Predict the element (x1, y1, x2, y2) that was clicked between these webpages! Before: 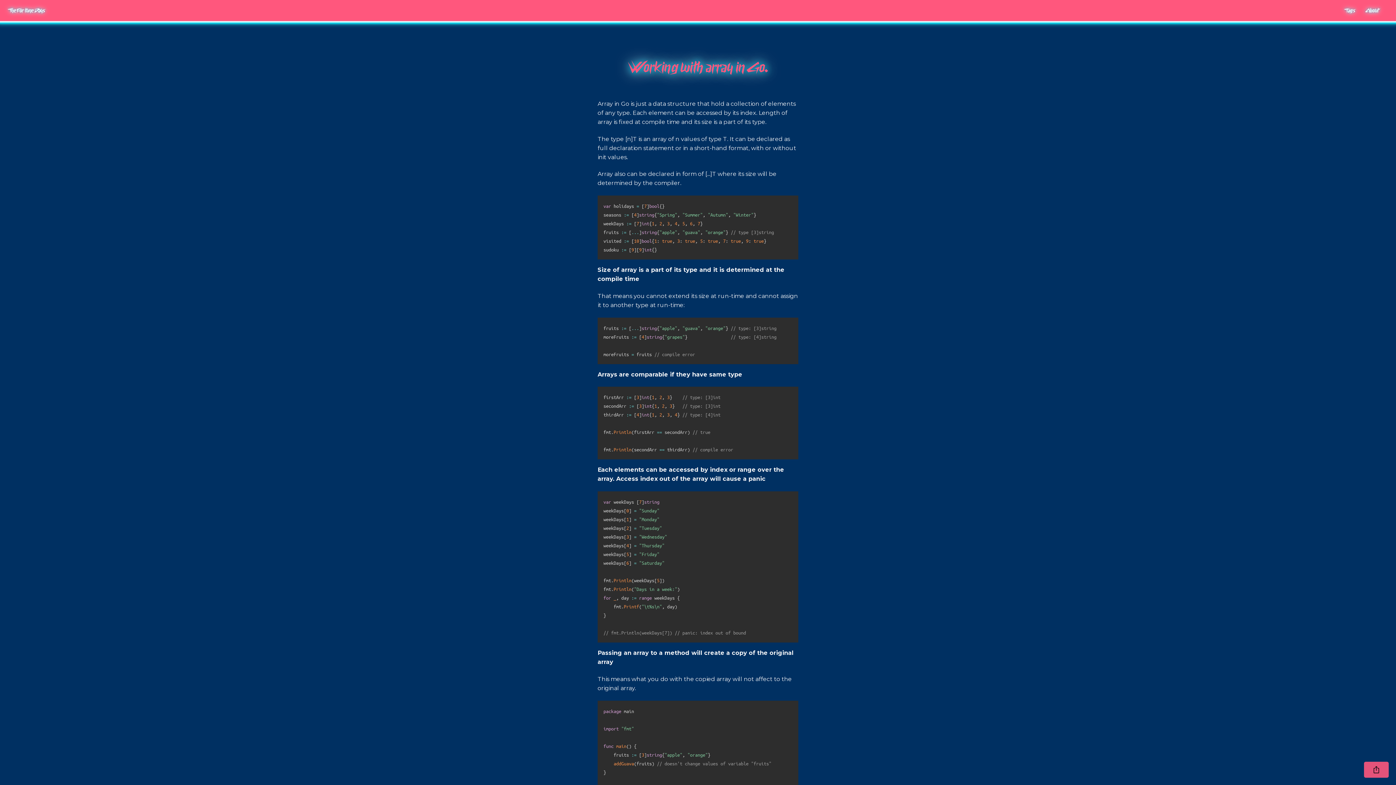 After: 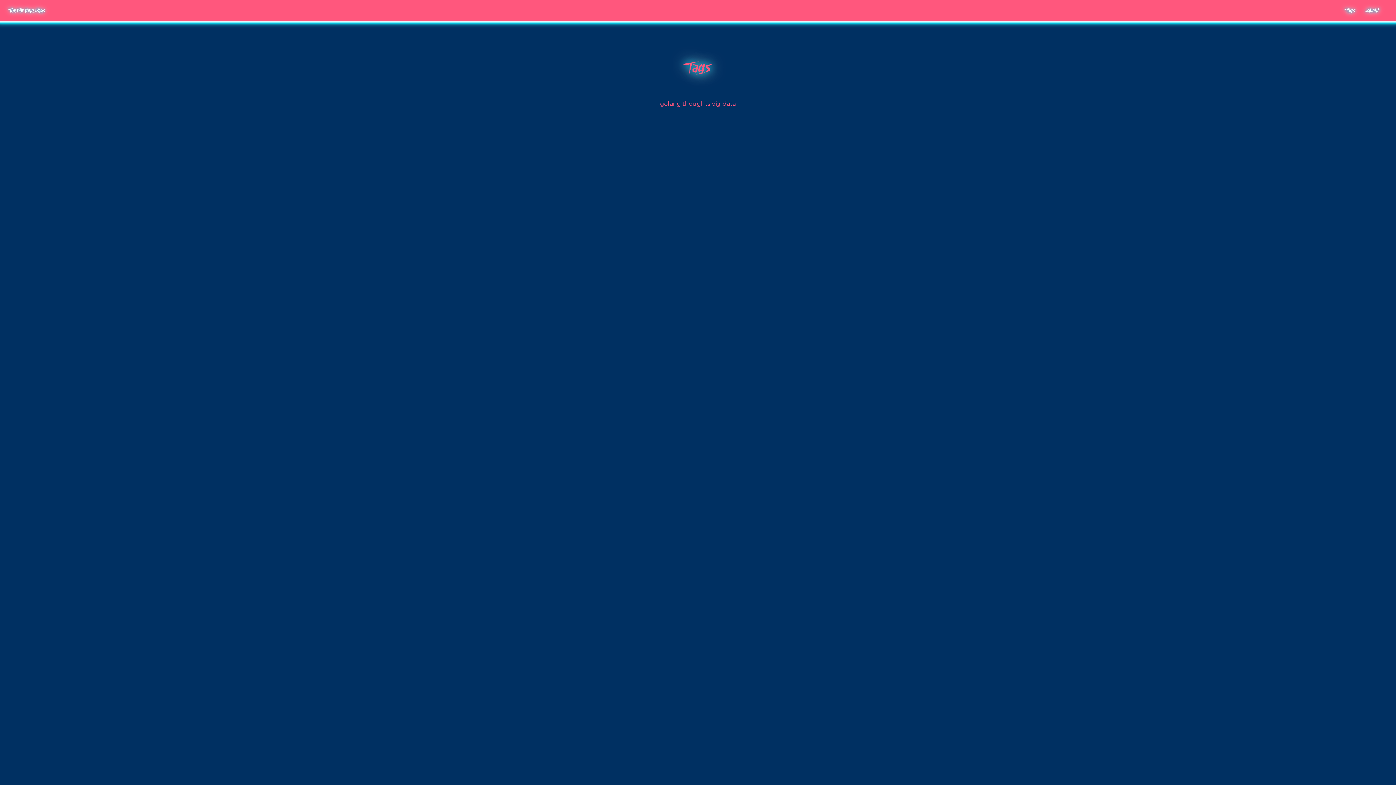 Action: label: Tags bbox: (1345, 7, 1355, 13)